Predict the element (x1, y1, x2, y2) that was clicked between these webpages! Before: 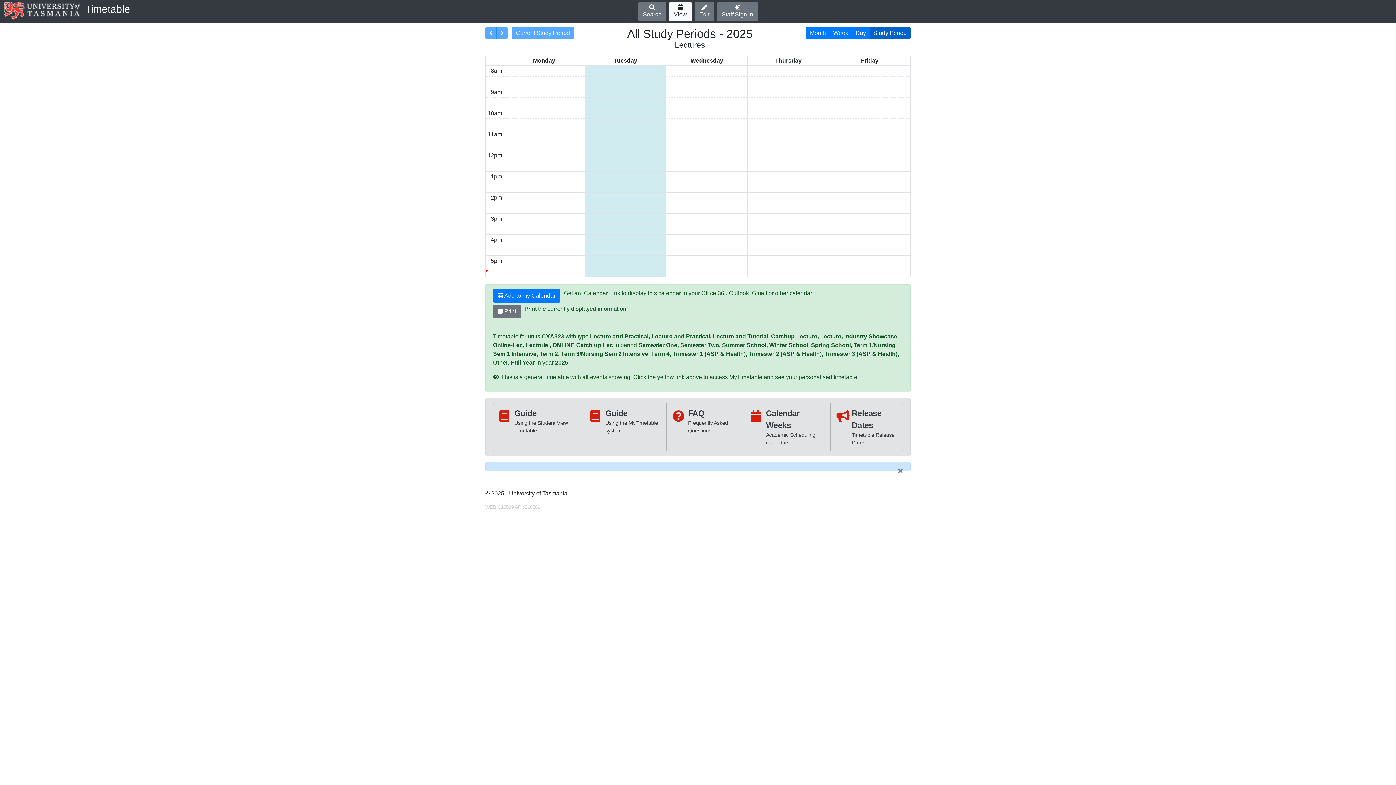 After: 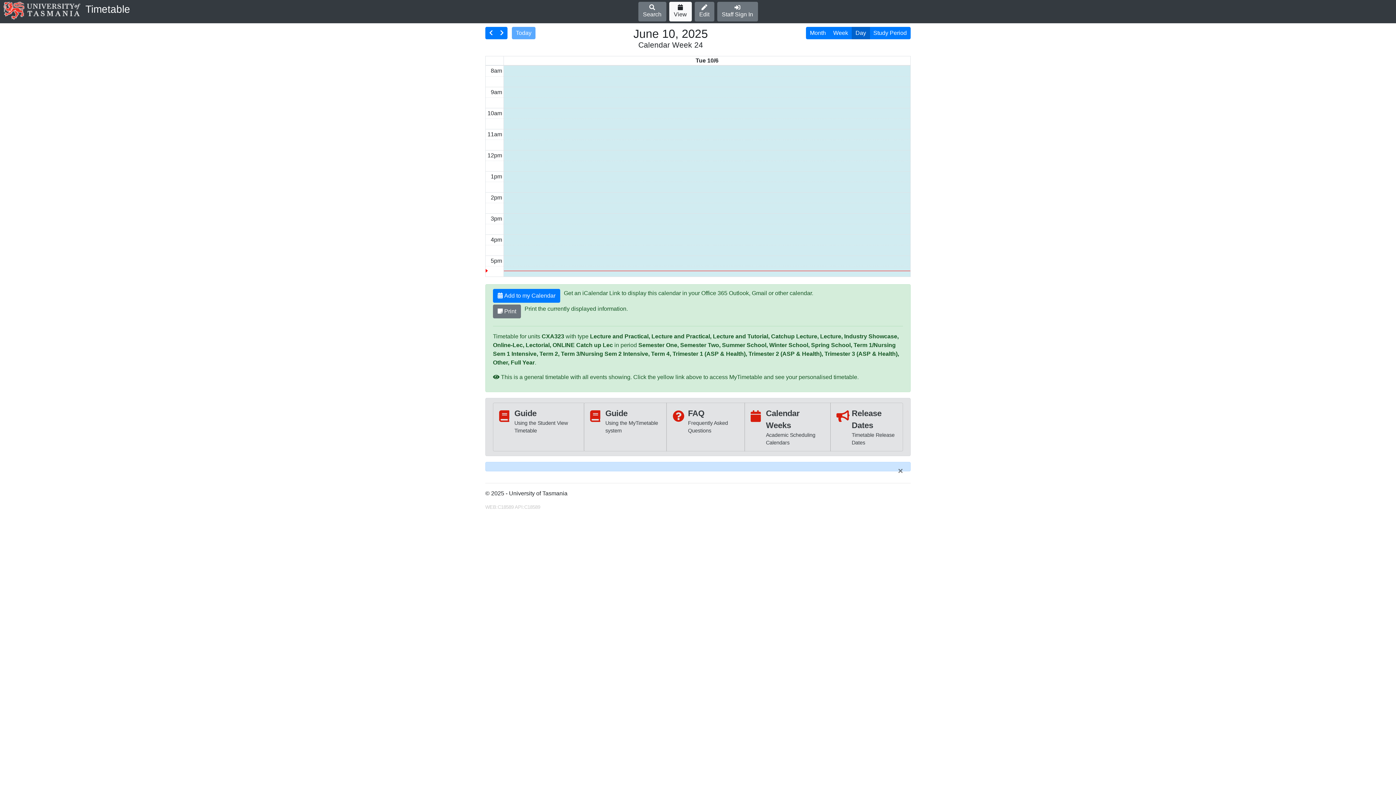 Action: bbox: (613, 57, 637, 63) label: Tuesday